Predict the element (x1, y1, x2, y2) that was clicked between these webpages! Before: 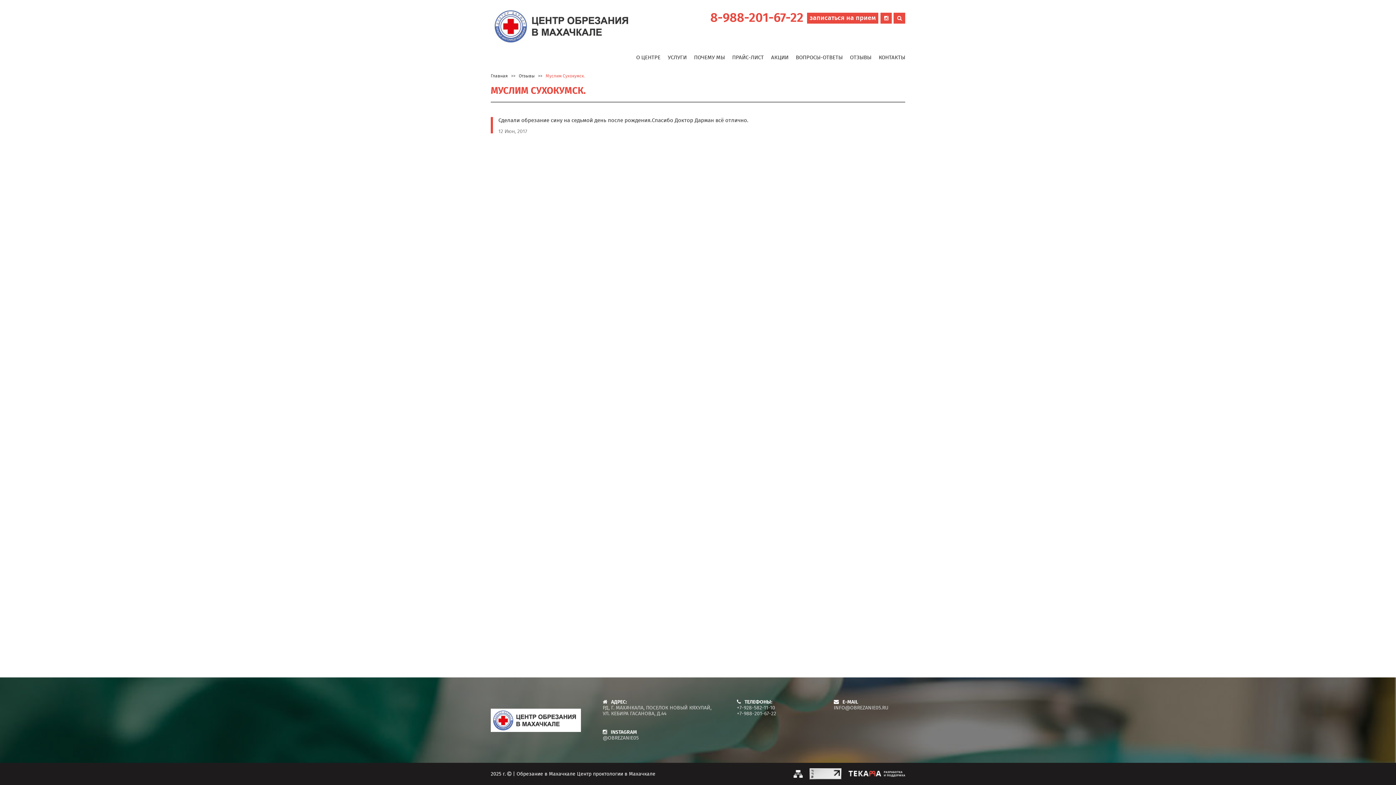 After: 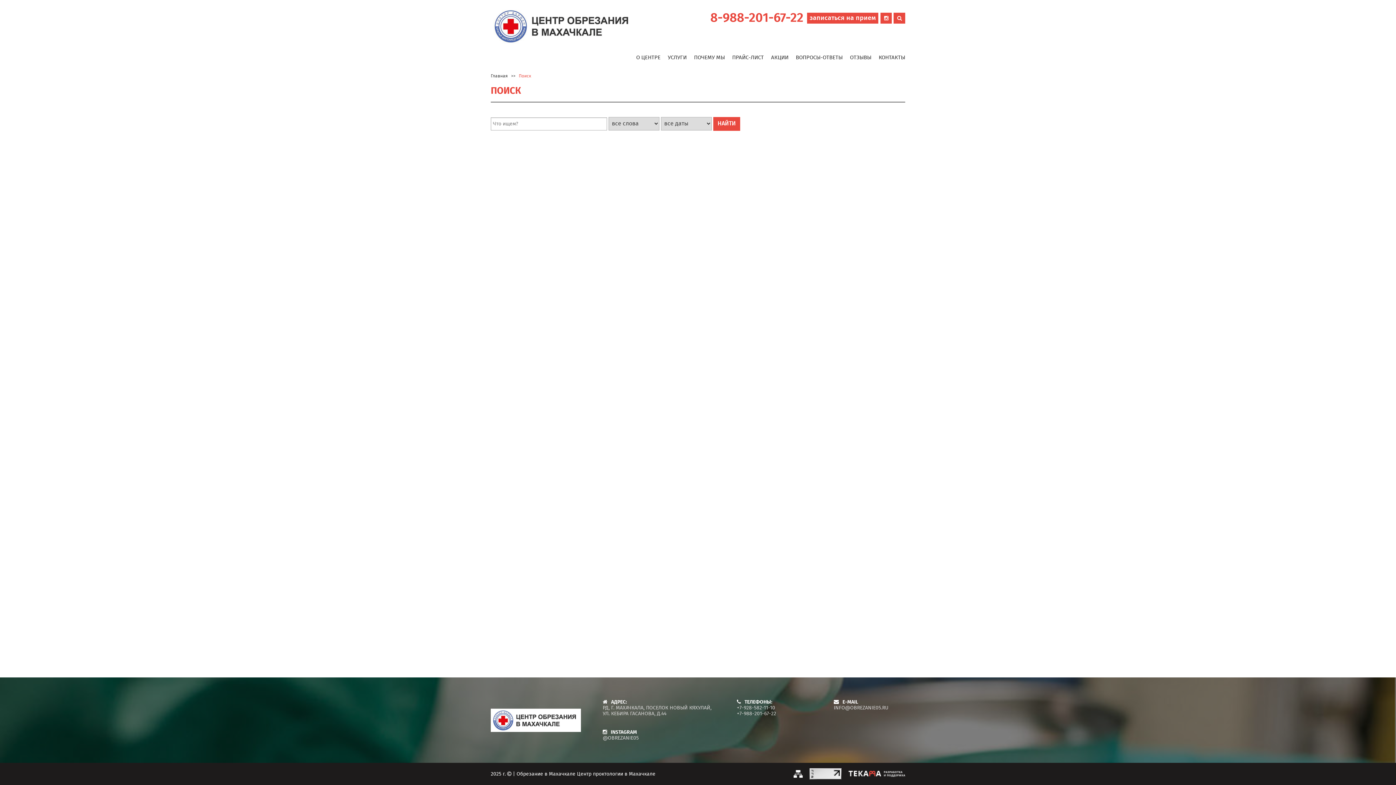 Action: bbox: (893, 12, 905, 23)